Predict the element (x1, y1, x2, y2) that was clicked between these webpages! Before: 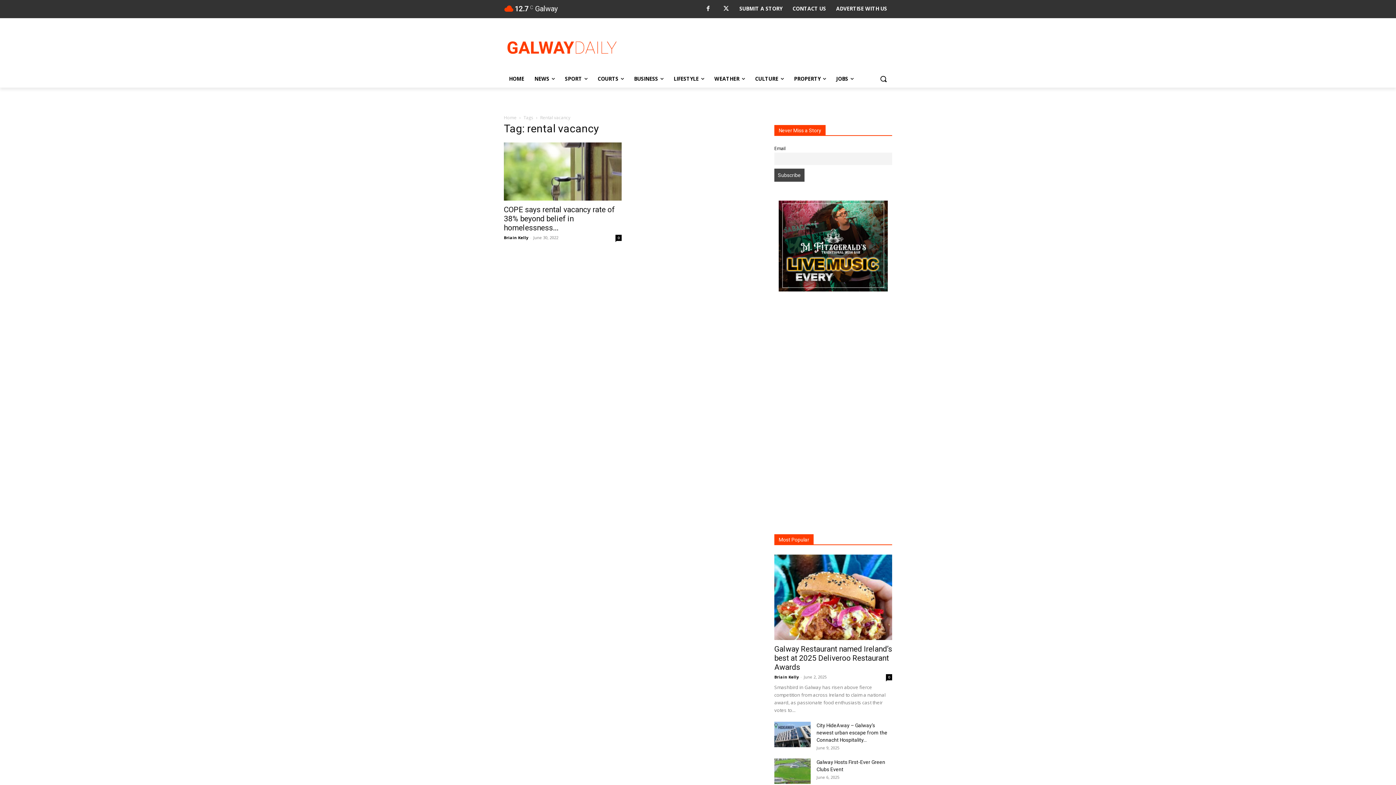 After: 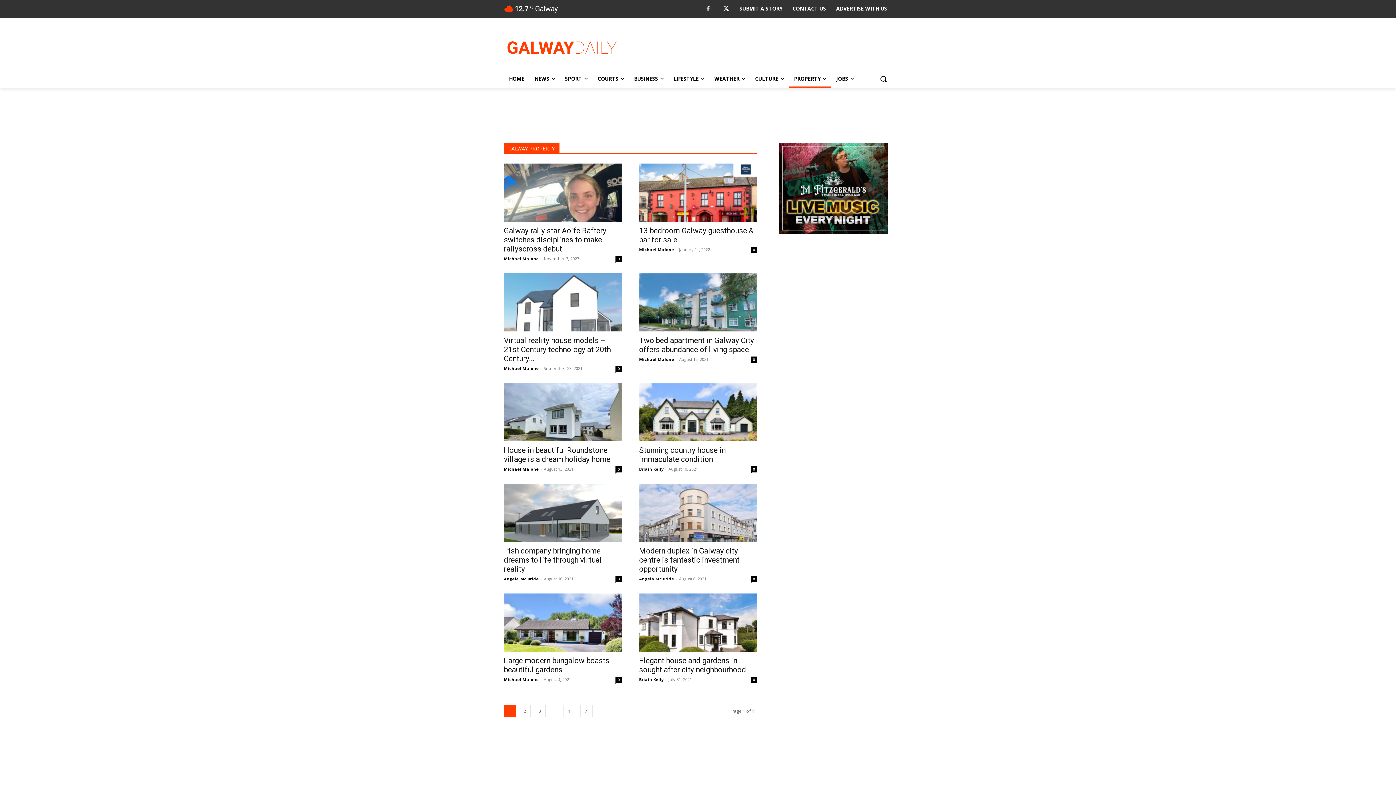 Action: bbox: (789, 70, 831, 87) label: PROPERTY